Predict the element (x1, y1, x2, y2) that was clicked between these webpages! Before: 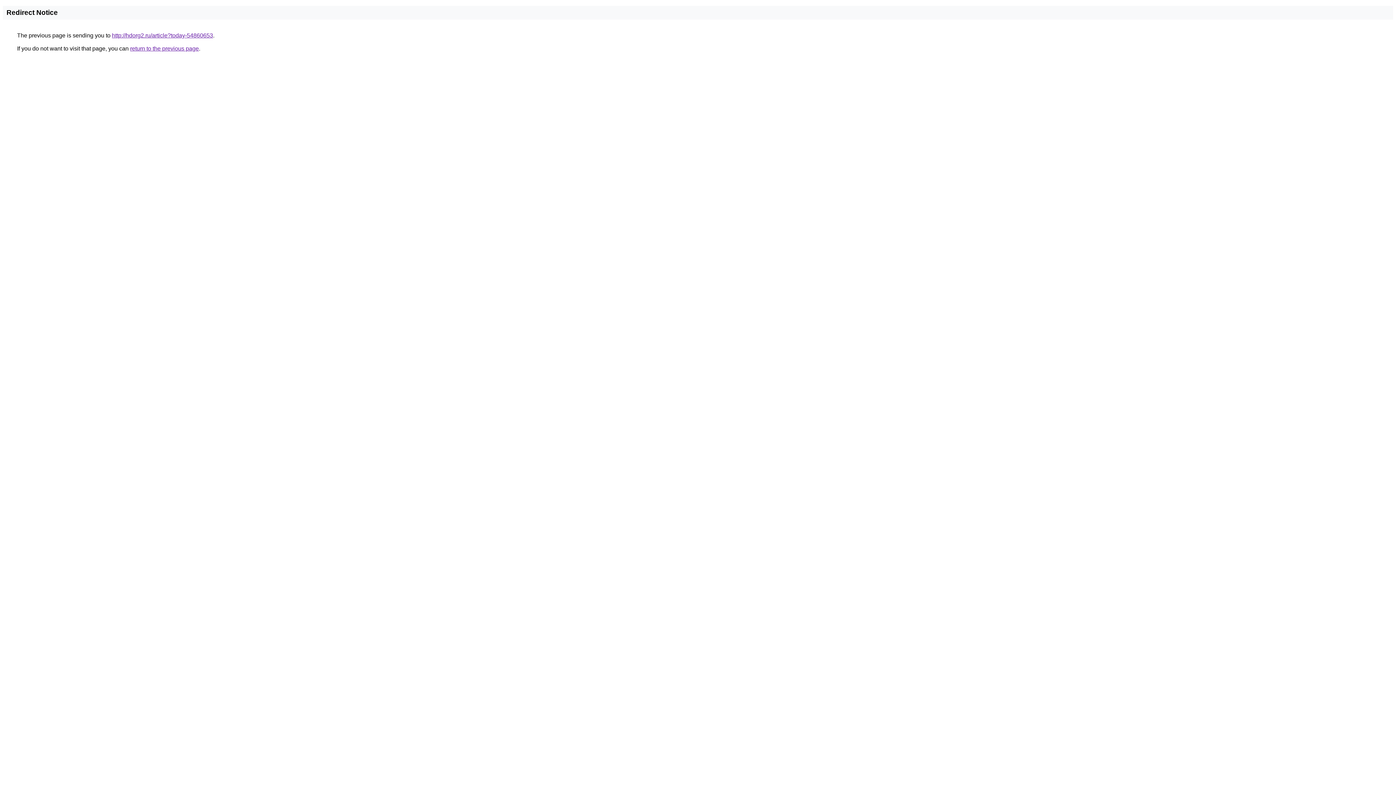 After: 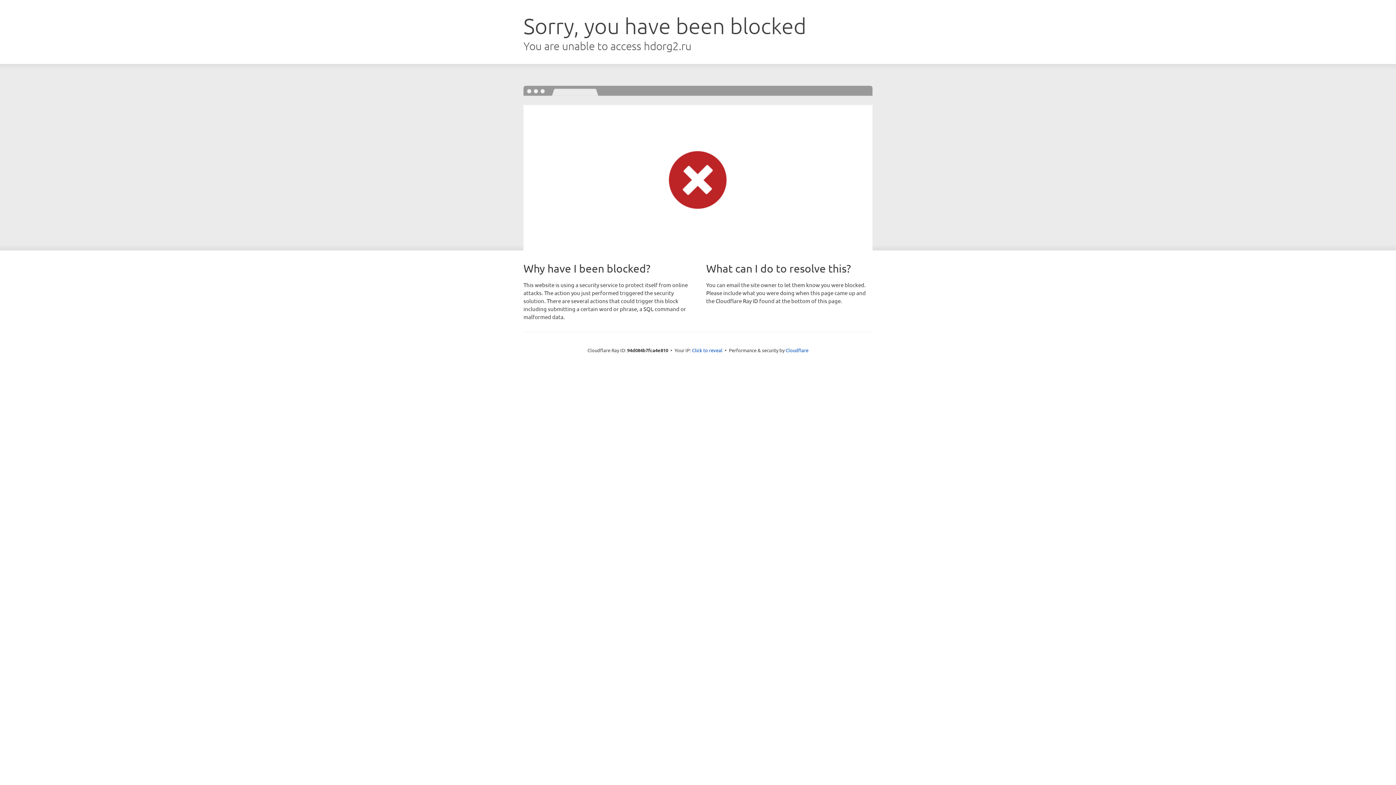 Action: bbox: (112, 32, 213, 38) label: http://hdorg2.ru/article?today-54860653